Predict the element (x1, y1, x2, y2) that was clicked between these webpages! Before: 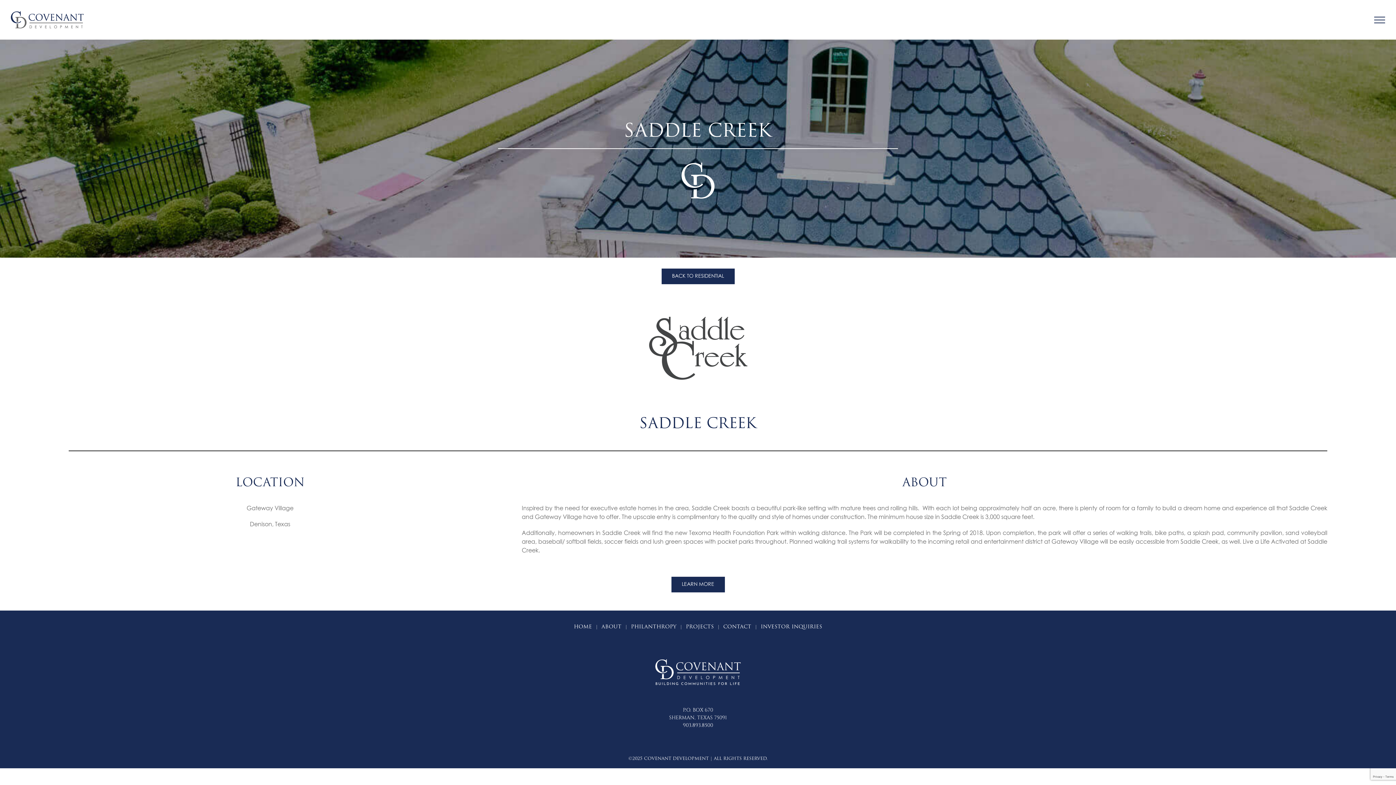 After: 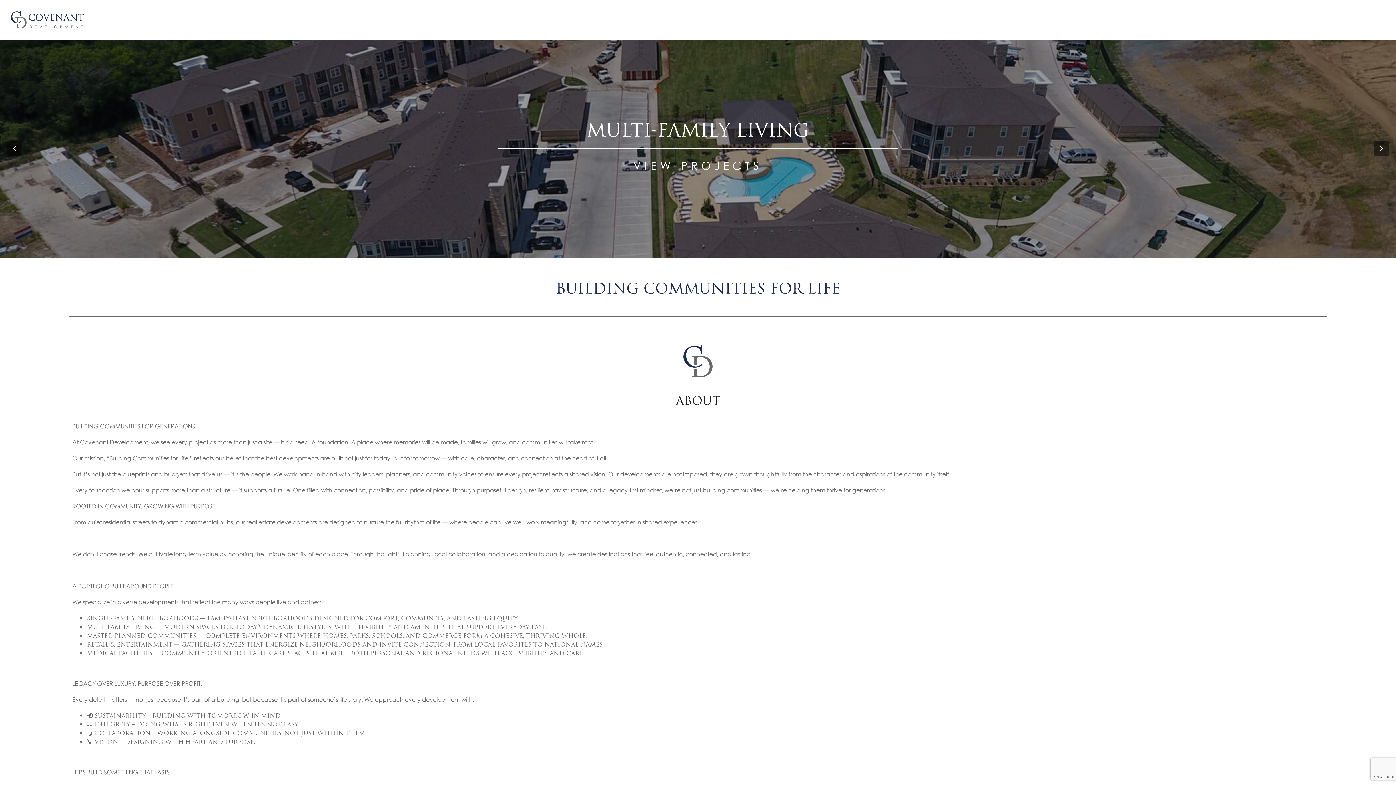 Action: bbox: (574, 623, 601, 630) label: HOME